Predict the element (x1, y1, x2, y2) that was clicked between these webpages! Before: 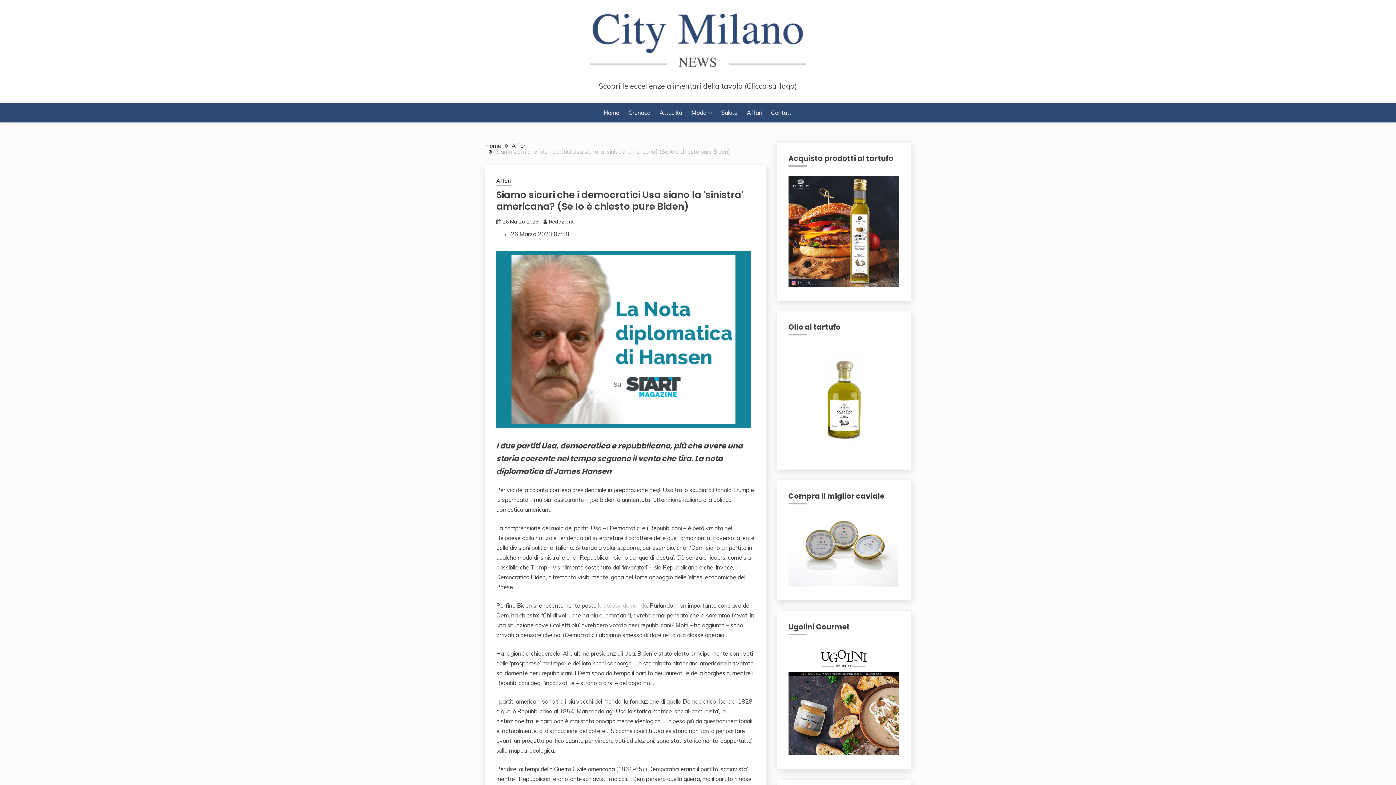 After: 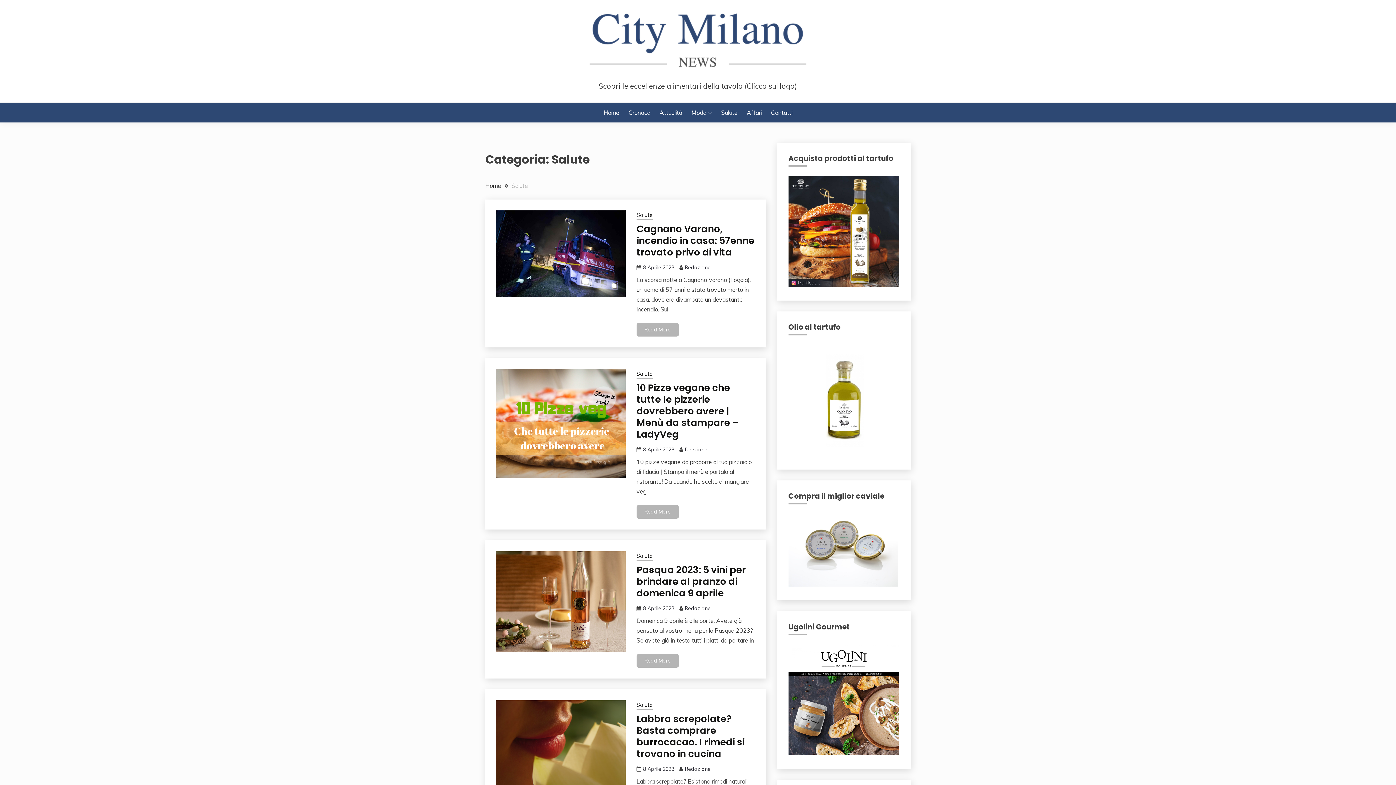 Action: label: Salute bbox: (721, 108, 737, 117)